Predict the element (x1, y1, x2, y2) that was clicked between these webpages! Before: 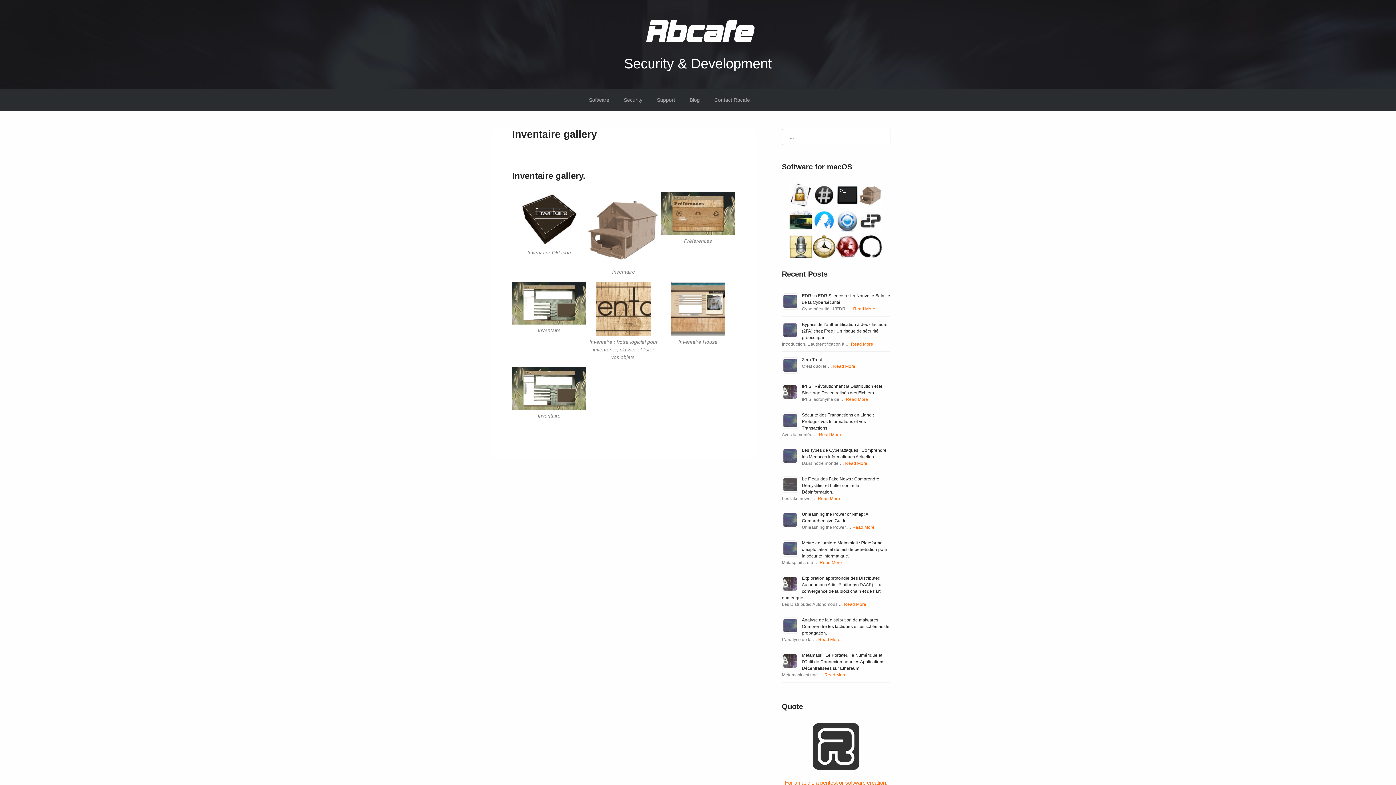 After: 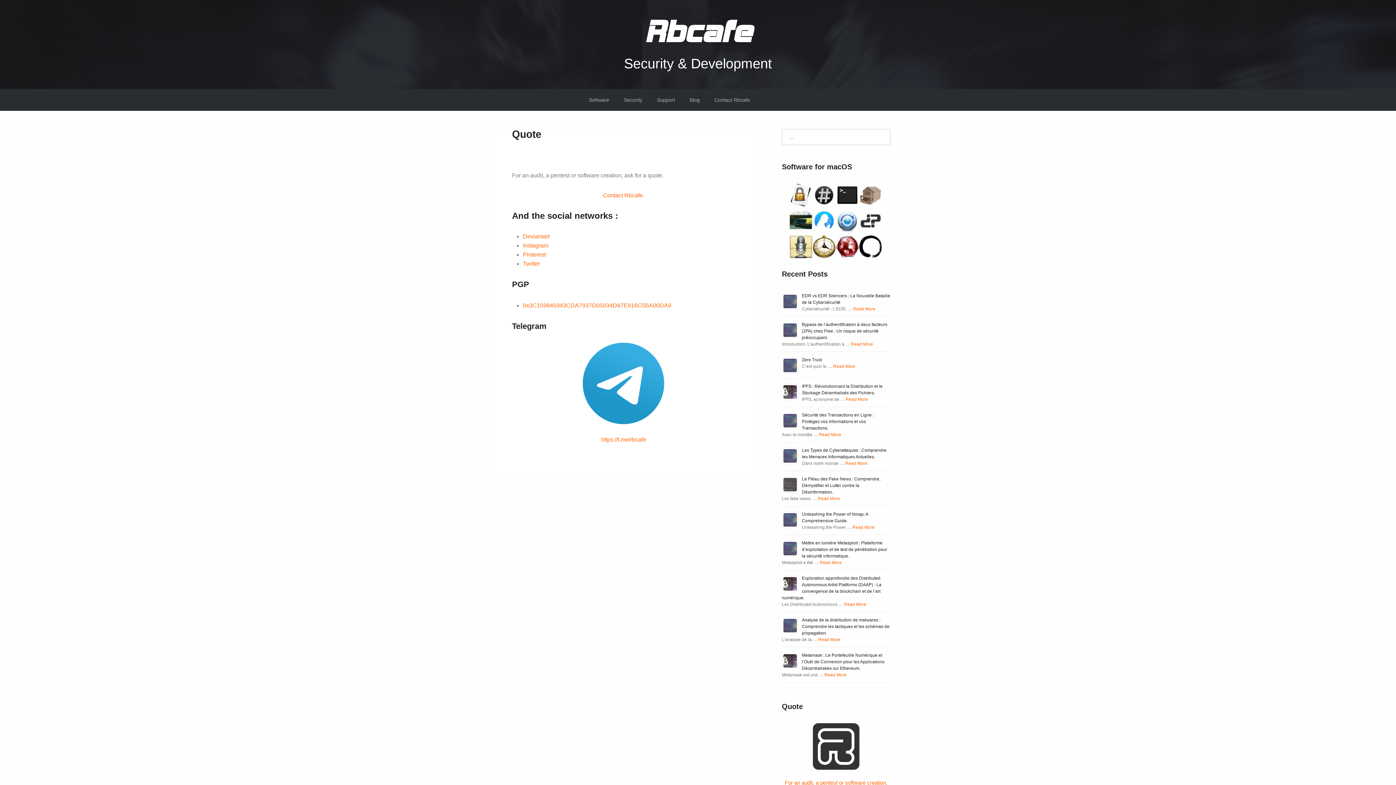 Action: bbox: (782, 723, 890, 794) label: 
For an audit, a pentest or software creation, ask for a quote.